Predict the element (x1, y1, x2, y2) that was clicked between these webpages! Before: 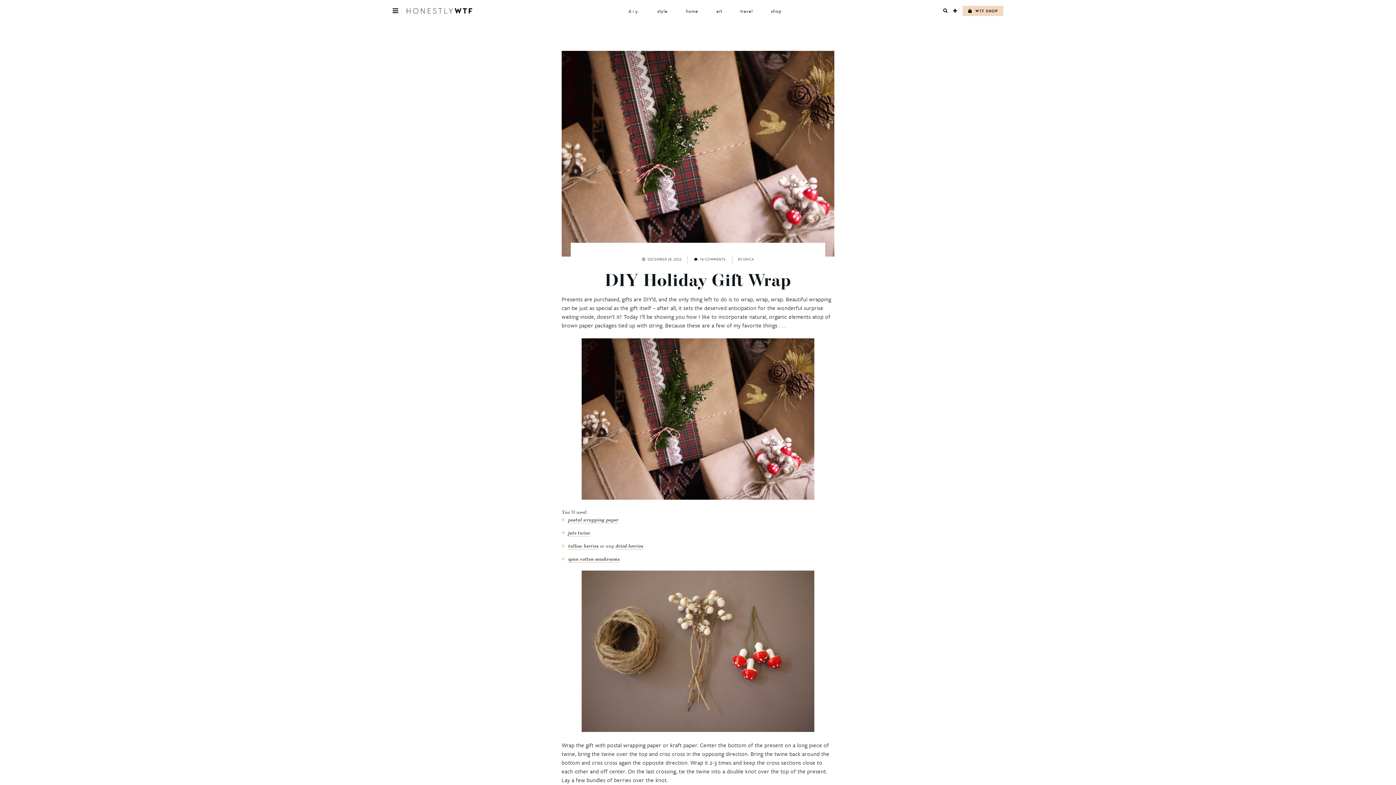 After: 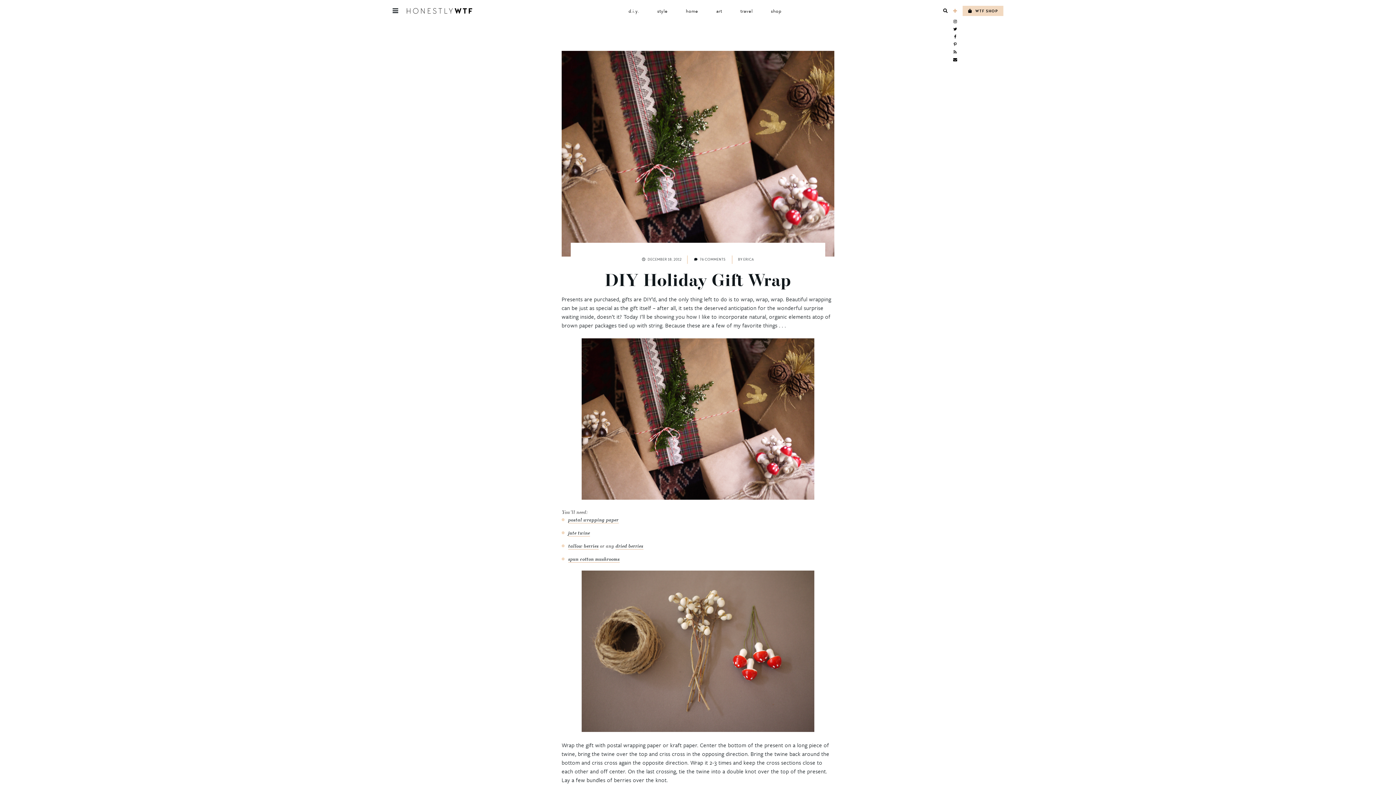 Action: bbox: (953, 5, 957, 16)